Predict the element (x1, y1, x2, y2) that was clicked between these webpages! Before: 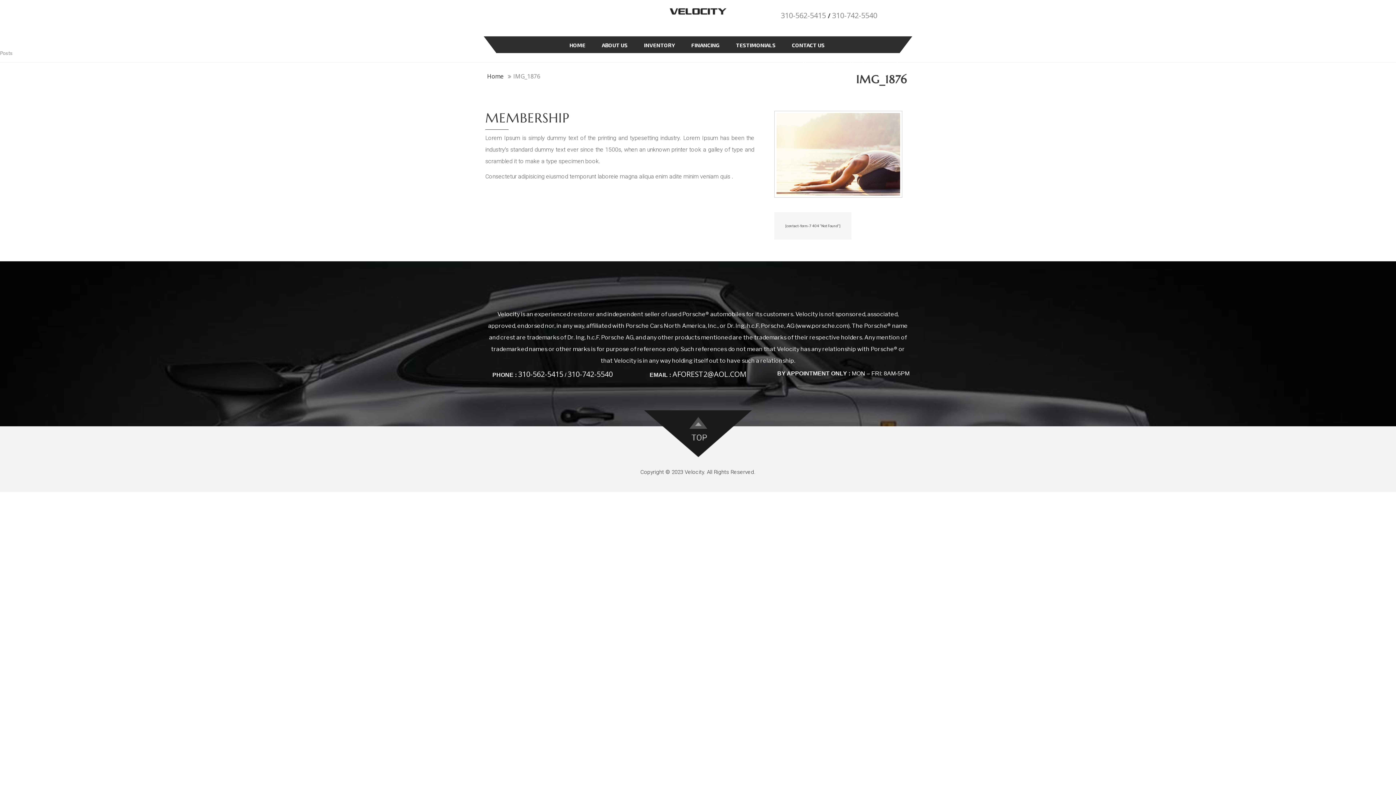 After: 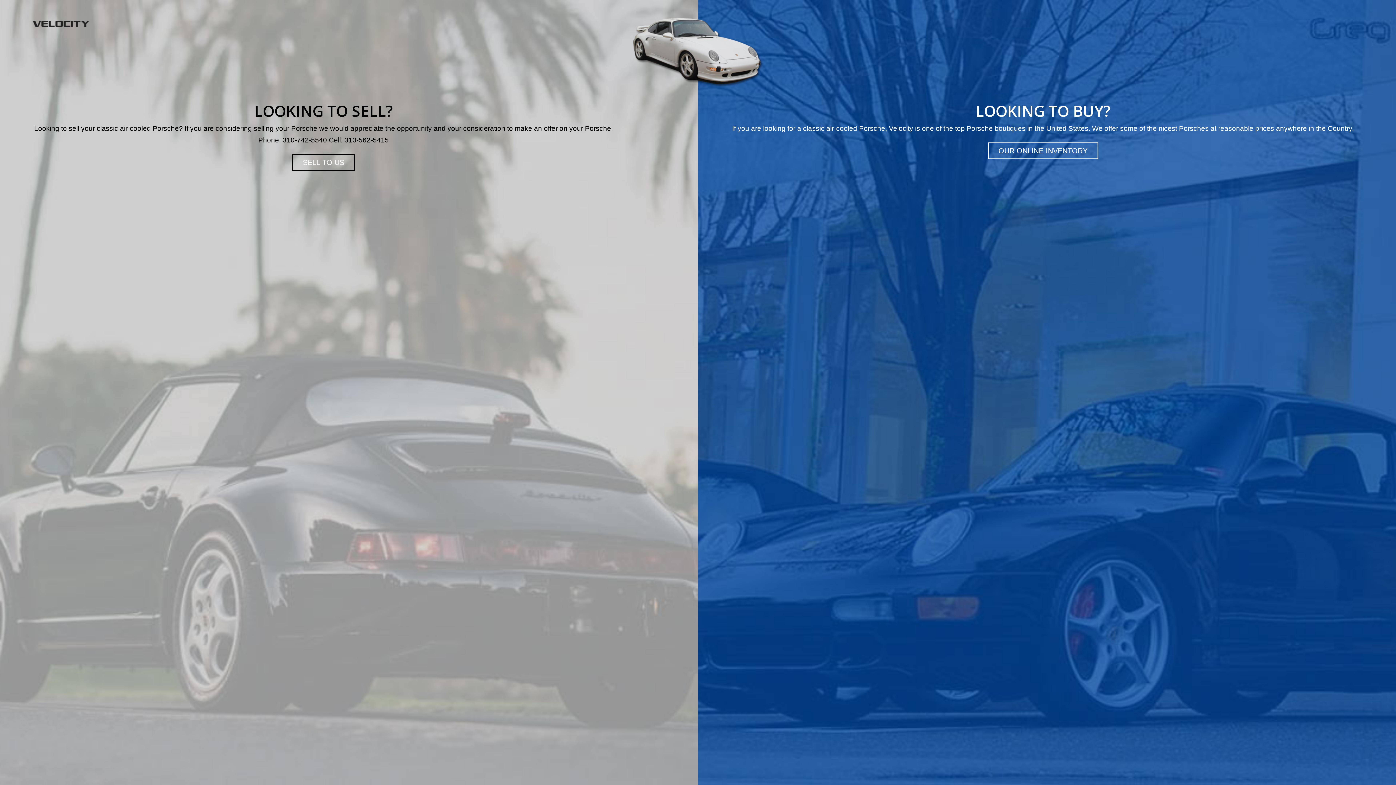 Action: label: Home bbox: (487, 72, 503, 80)